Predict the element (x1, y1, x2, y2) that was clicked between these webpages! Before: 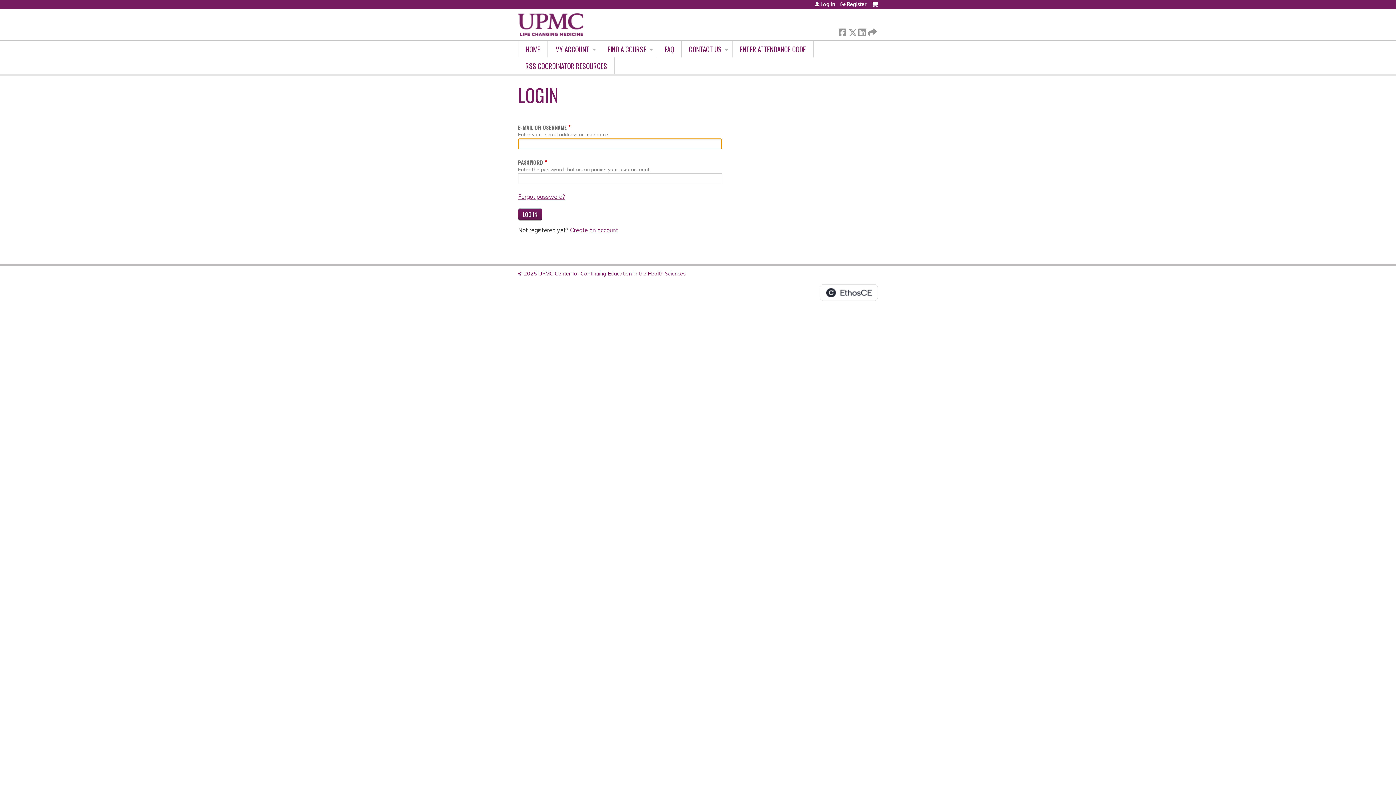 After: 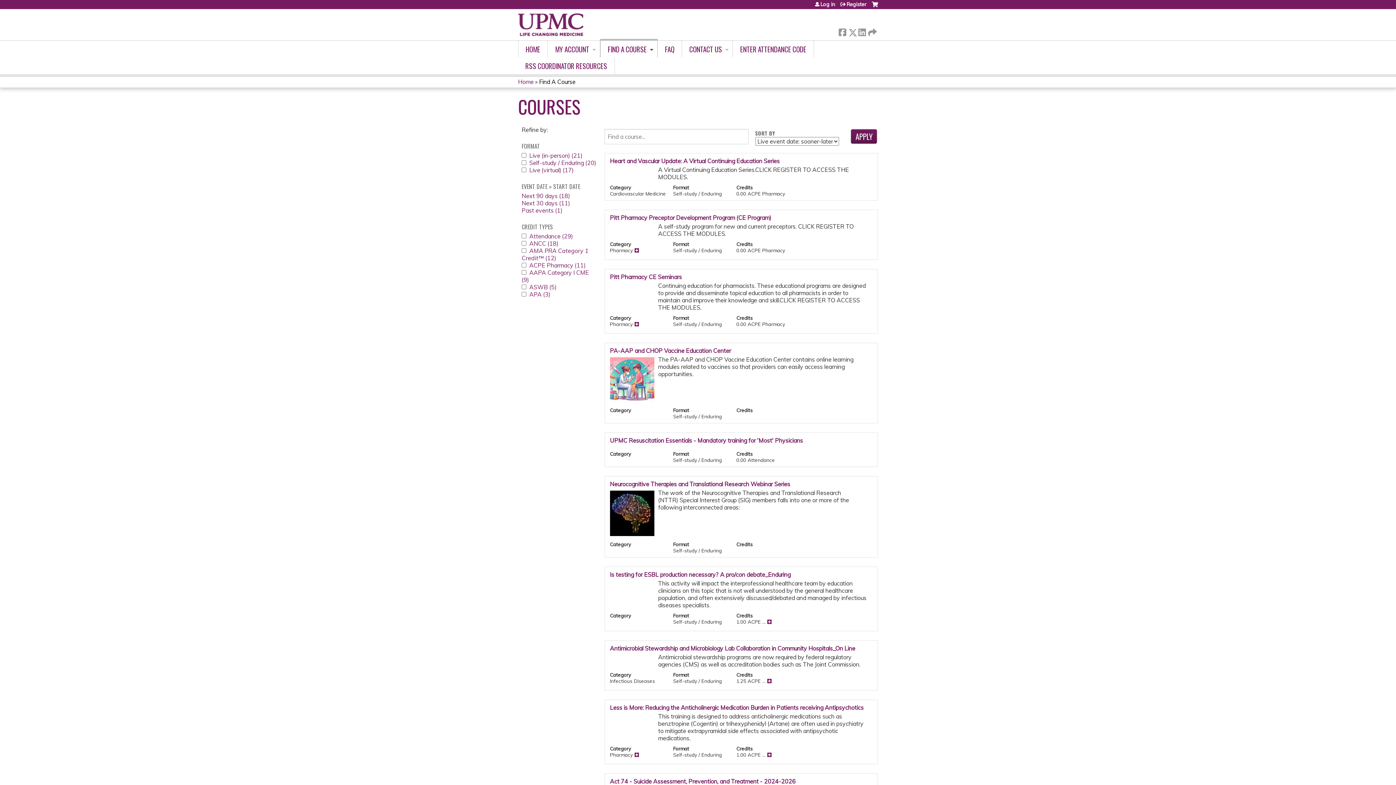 Action: bbox: (600, 40, 657, 57) label: FIND A COURSE